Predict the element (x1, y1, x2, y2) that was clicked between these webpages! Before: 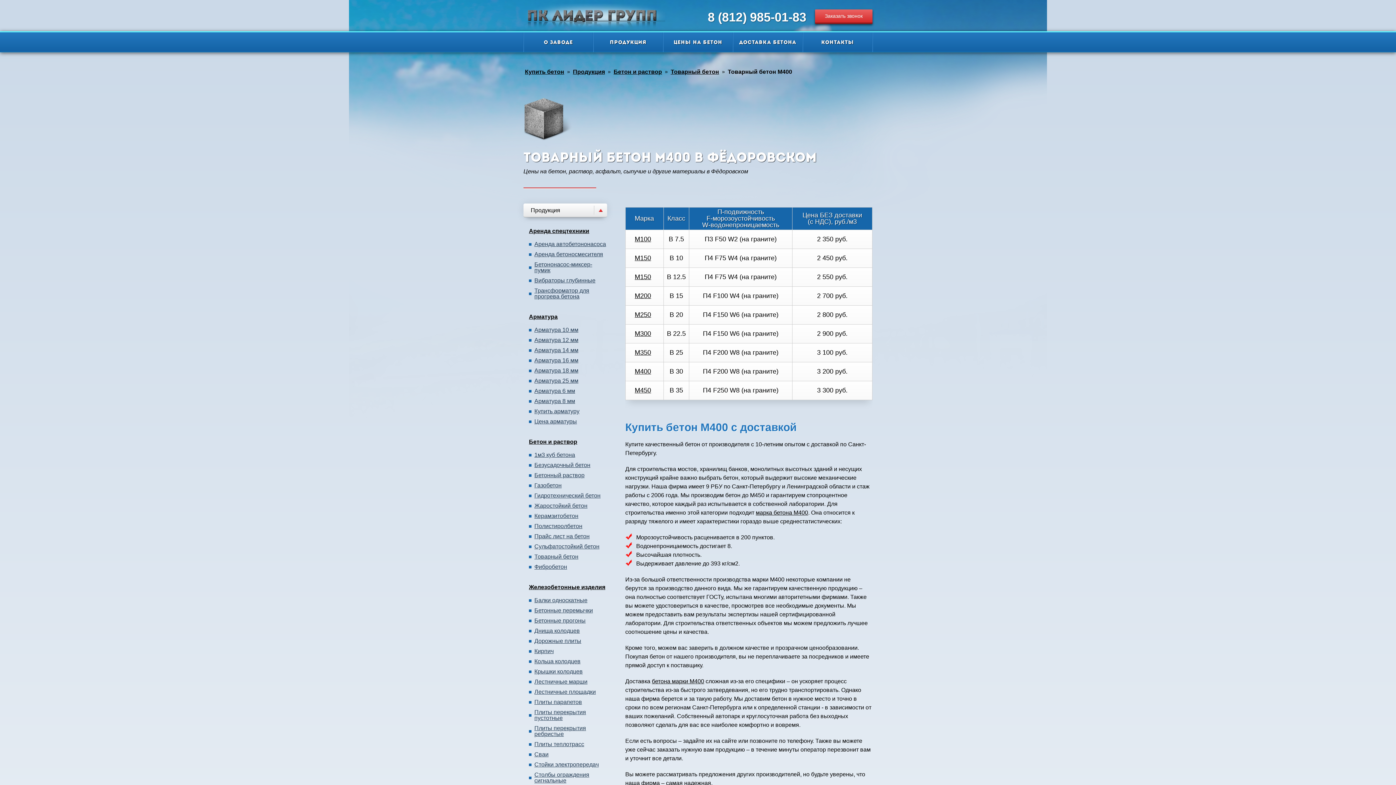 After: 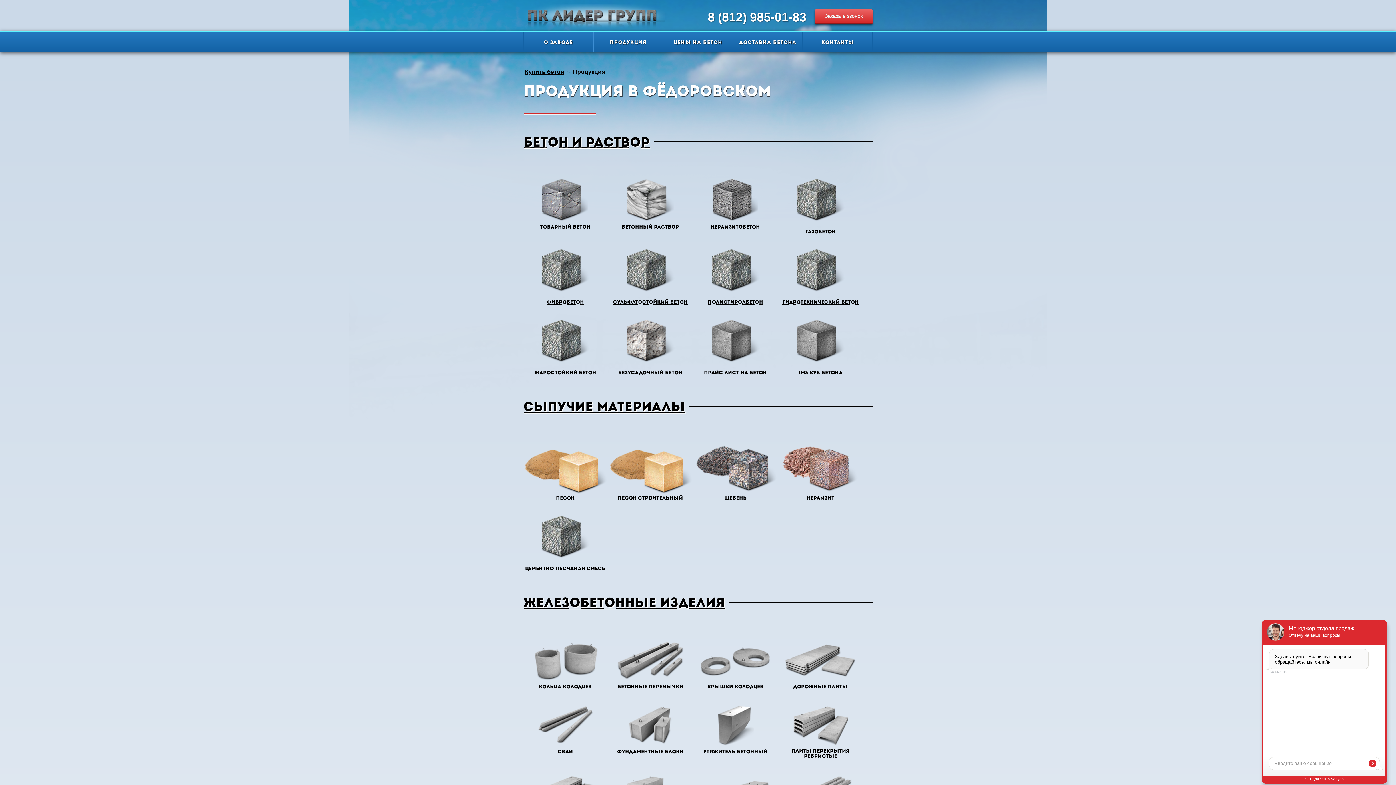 Action: bbox: (573, 69, 605, 74) label: Продукция